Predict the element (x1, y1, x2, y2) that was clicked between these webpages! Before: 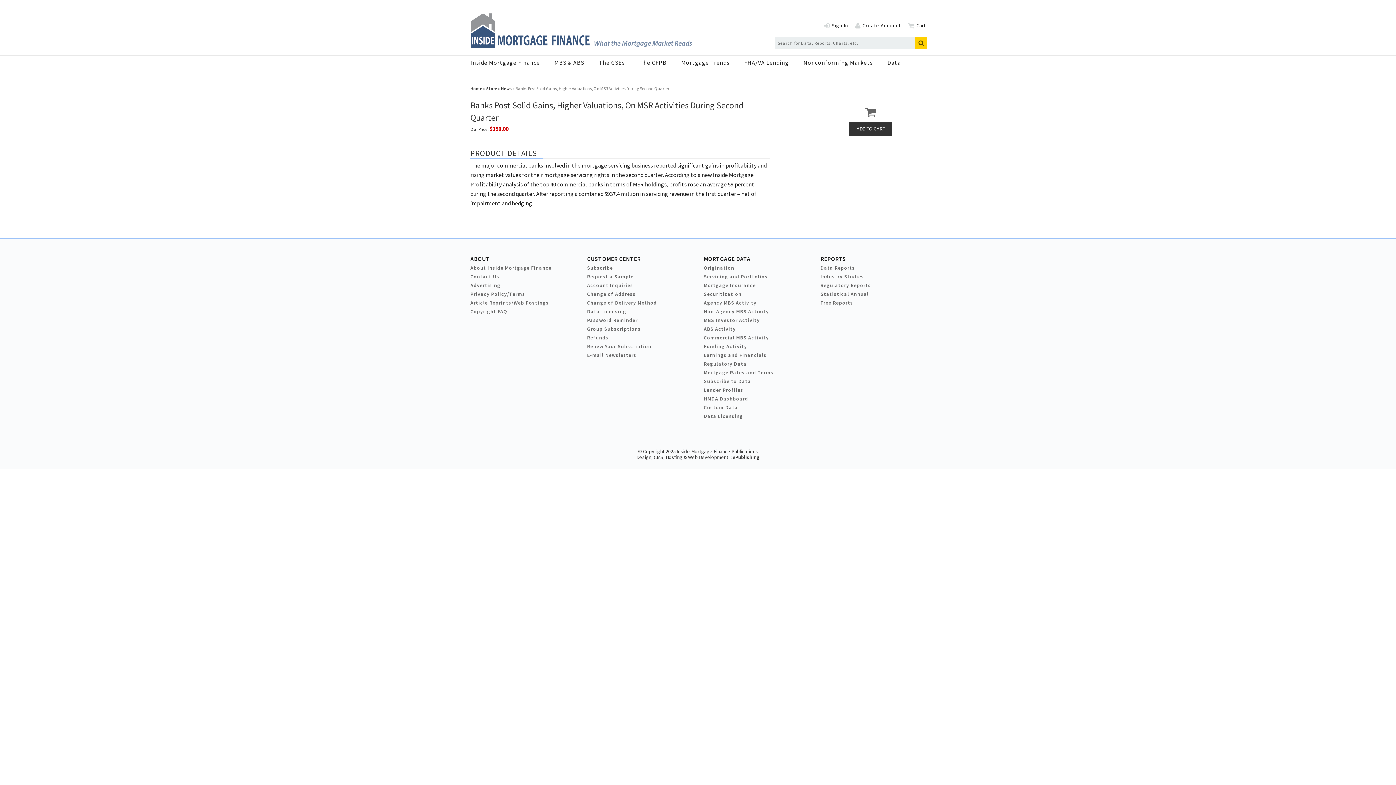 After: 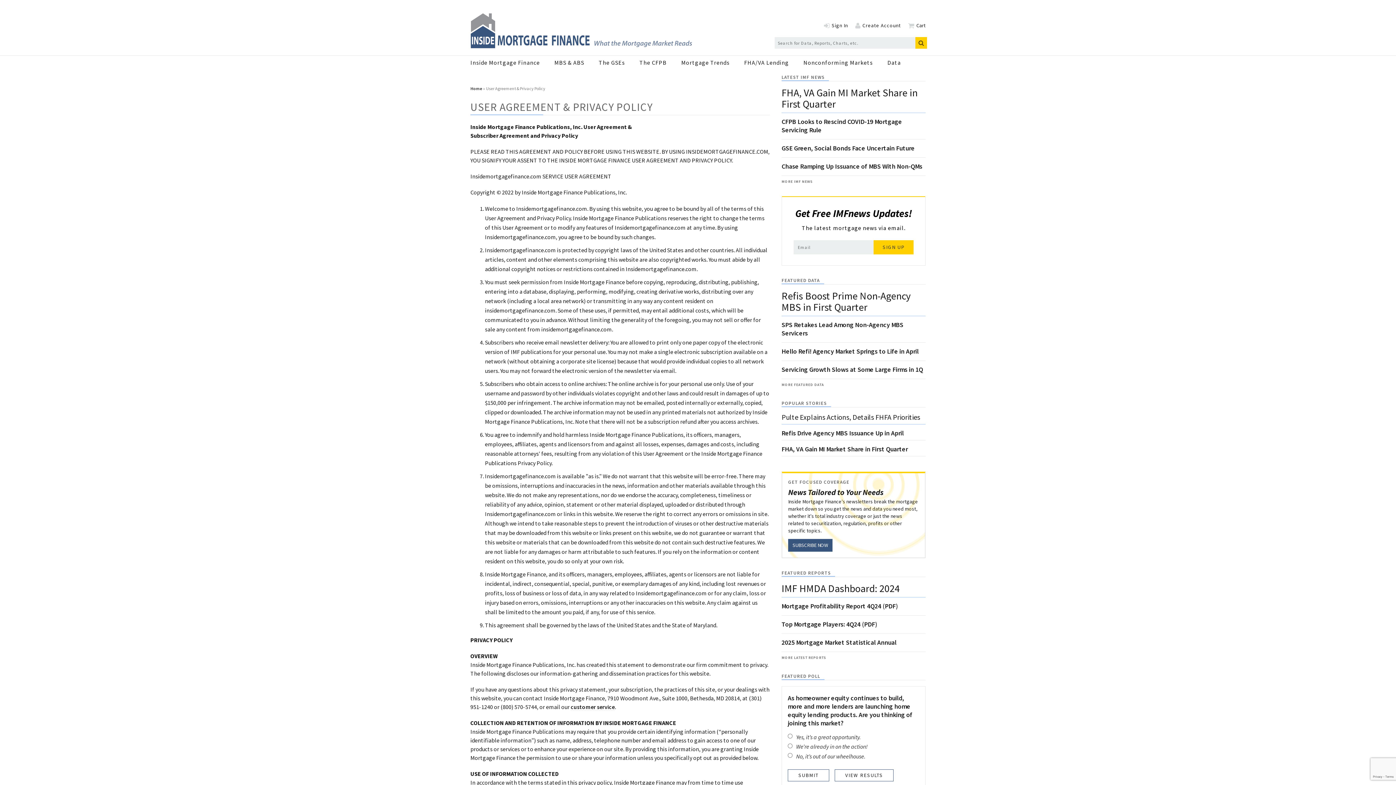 Action: bbox: (470, 290, 525, 297) label: Privacy Policy/Terms